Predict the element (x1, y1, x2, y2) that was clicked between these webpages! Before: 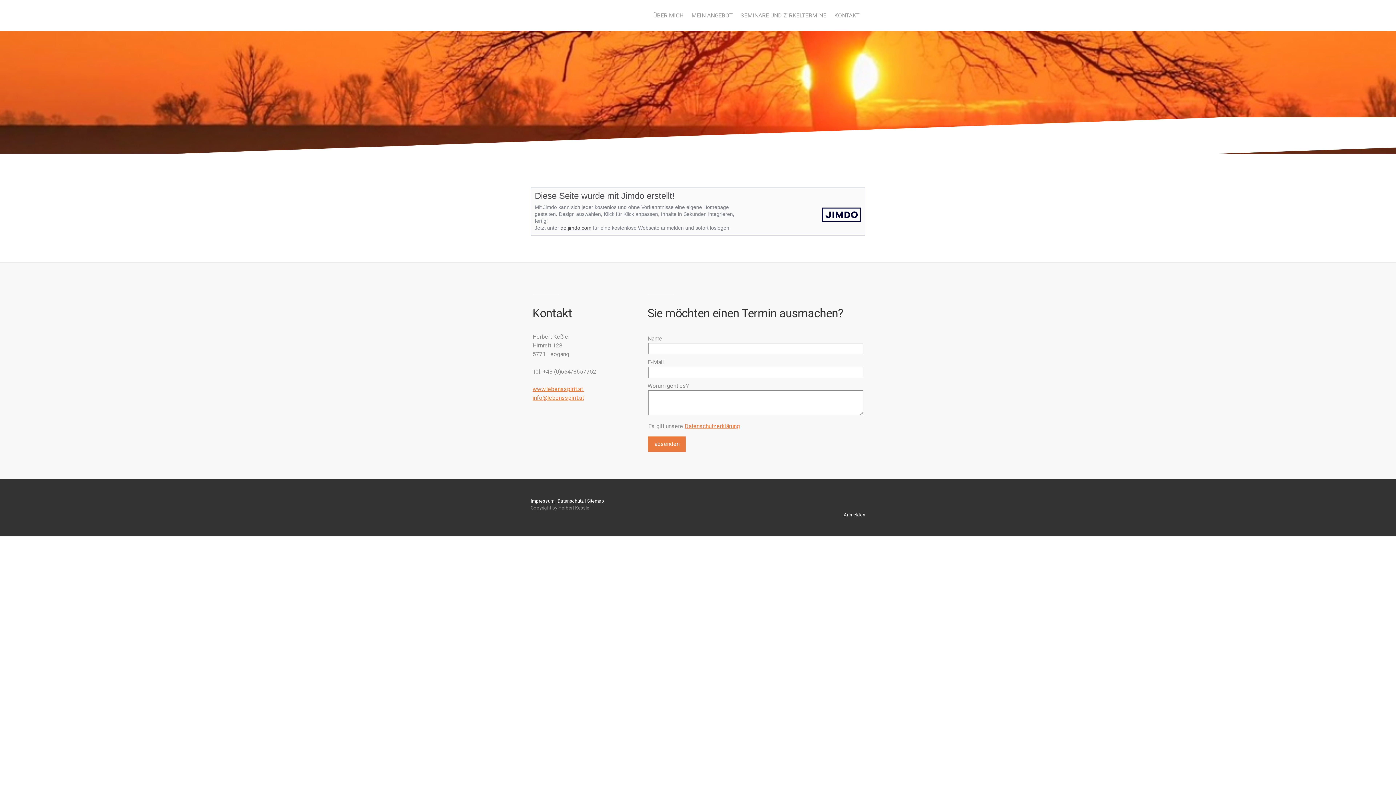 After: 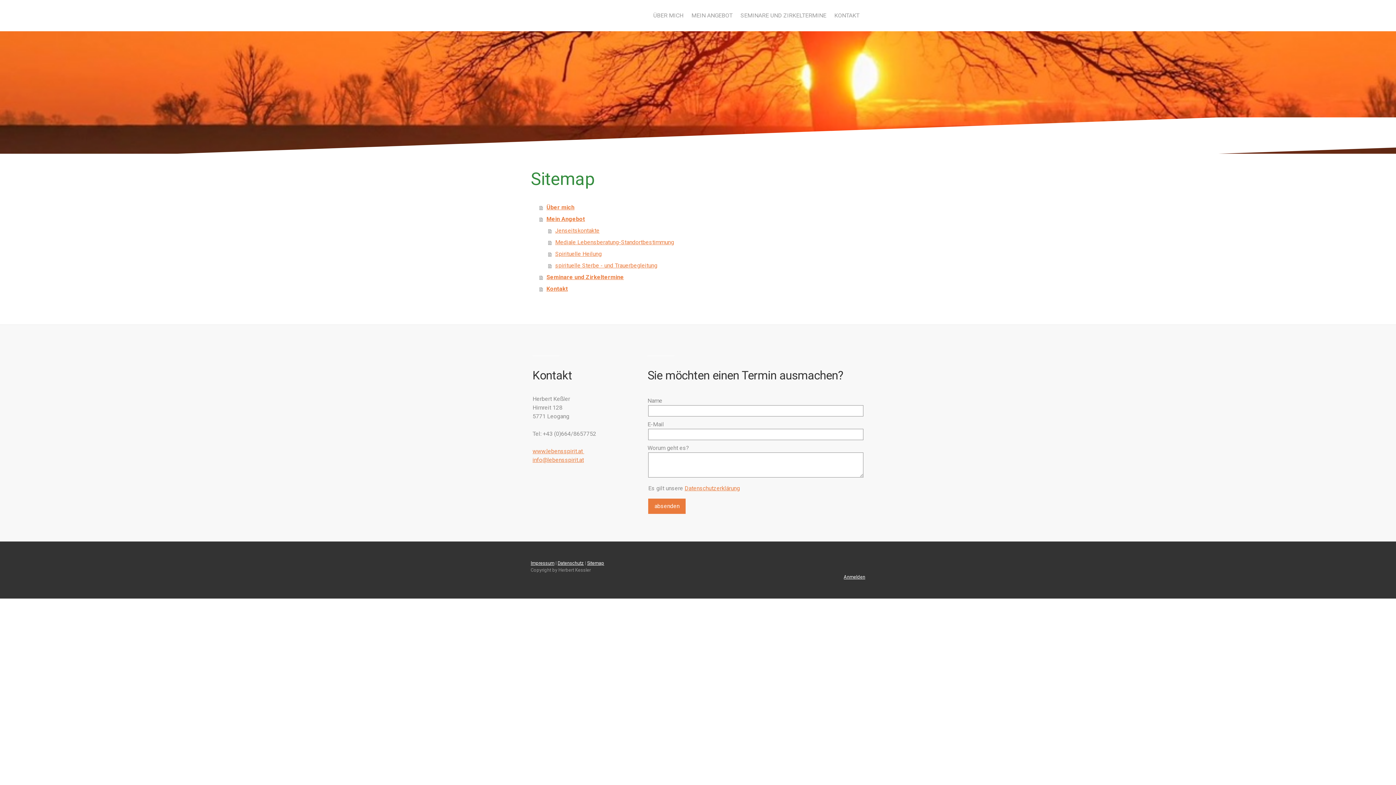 Action: label: Sitemap bbox: (587, 498, 604, 504)